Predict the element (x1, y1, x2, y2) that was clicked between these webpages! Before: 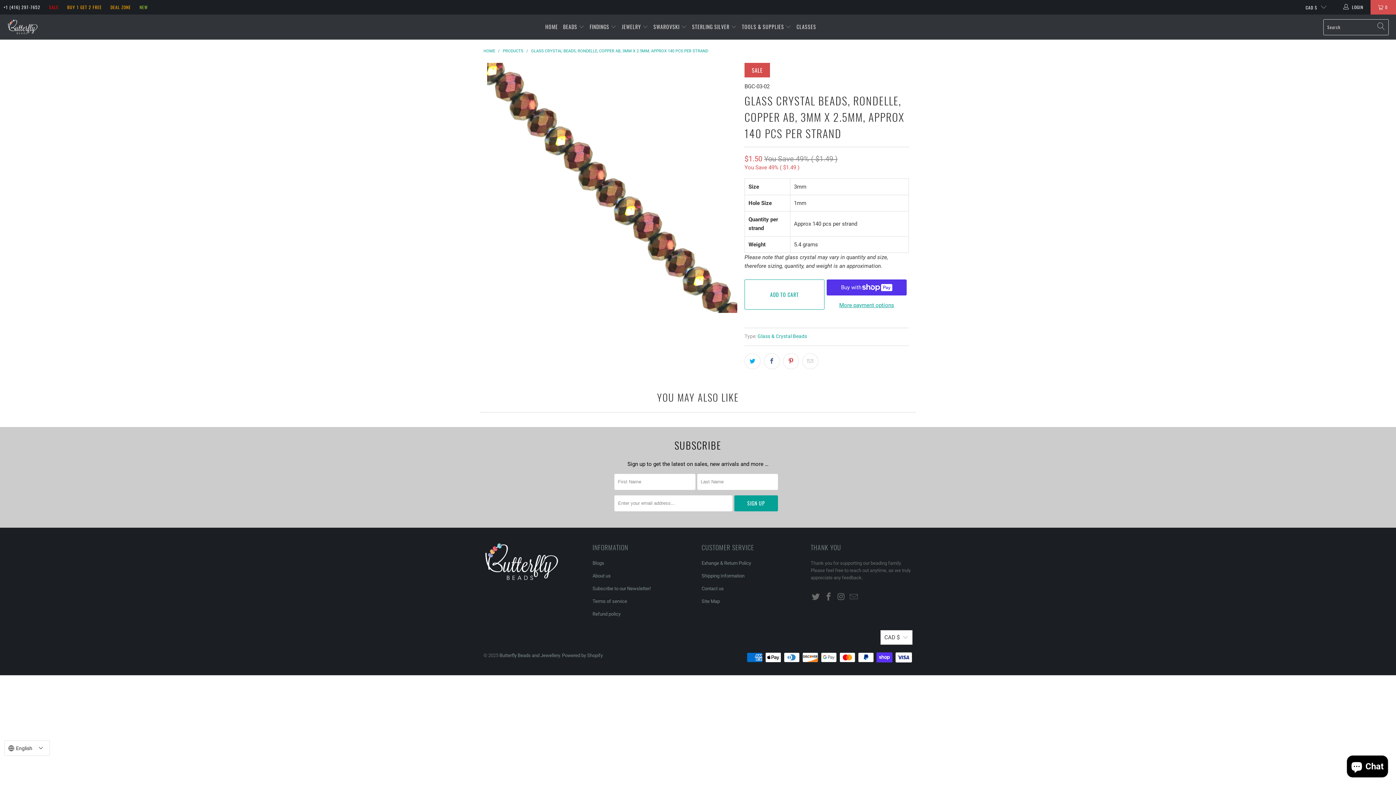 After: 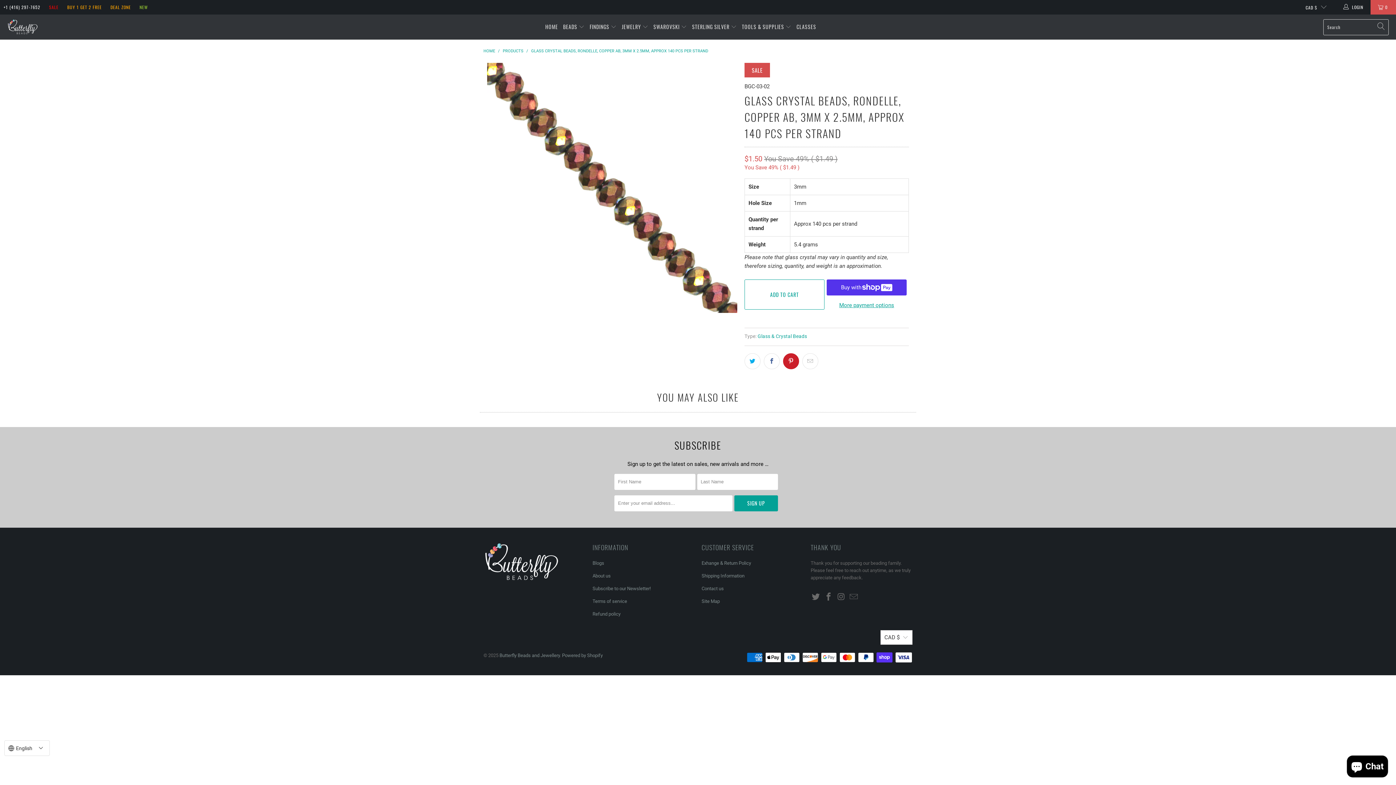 Action: bbox: (783, 353, 799, 369)